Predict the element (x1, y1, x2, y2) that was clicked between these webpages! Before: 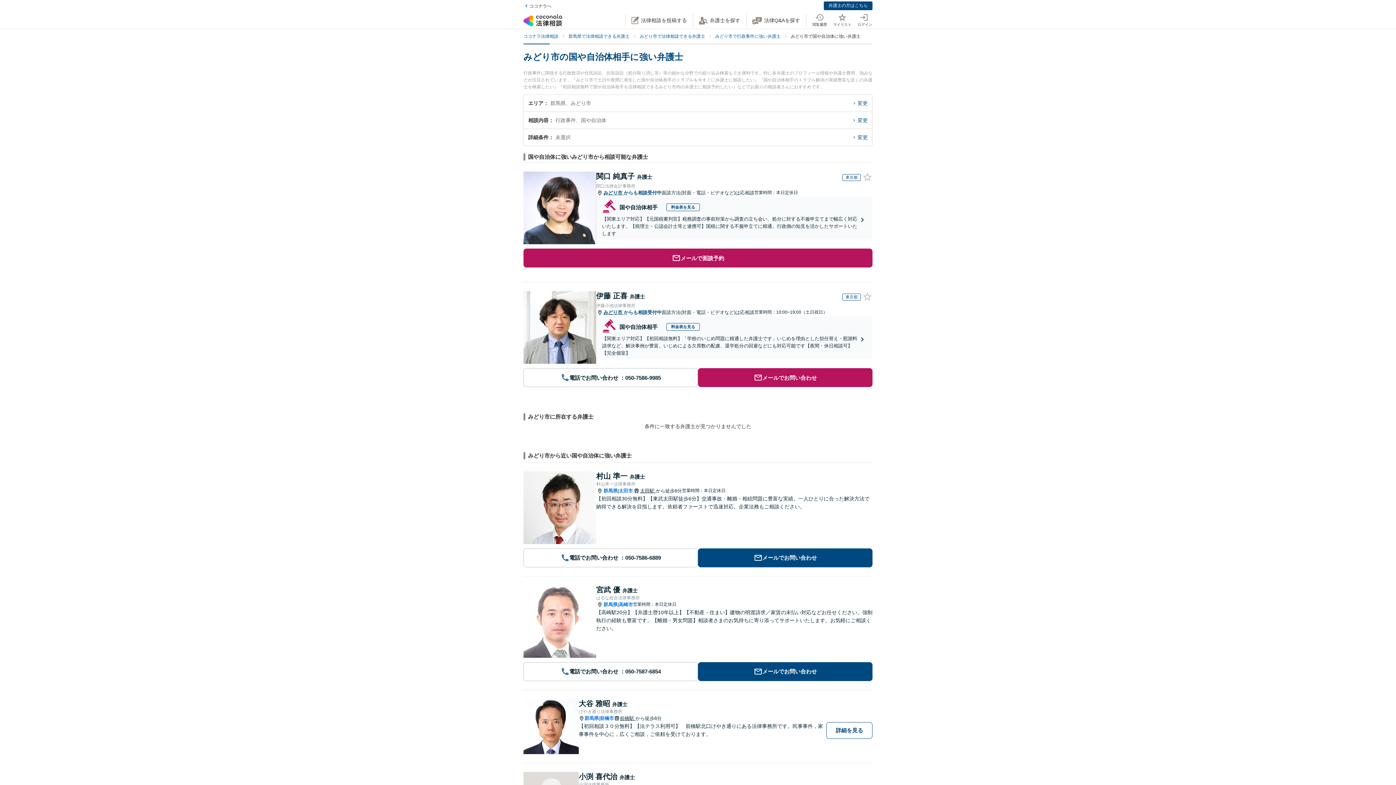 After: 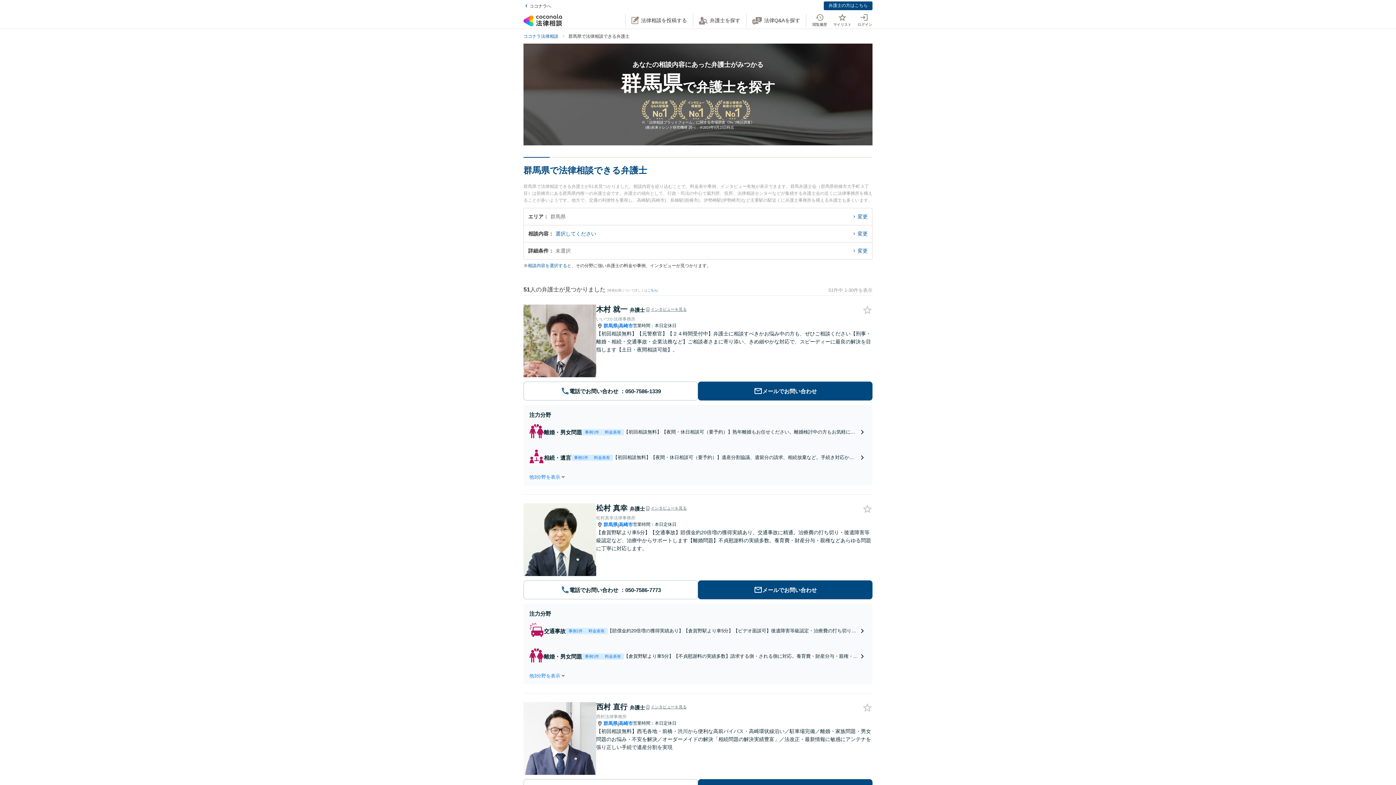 Action: label: 群馬県で法律相談できる弁護士 bbox: (568, 33, 638, 38)